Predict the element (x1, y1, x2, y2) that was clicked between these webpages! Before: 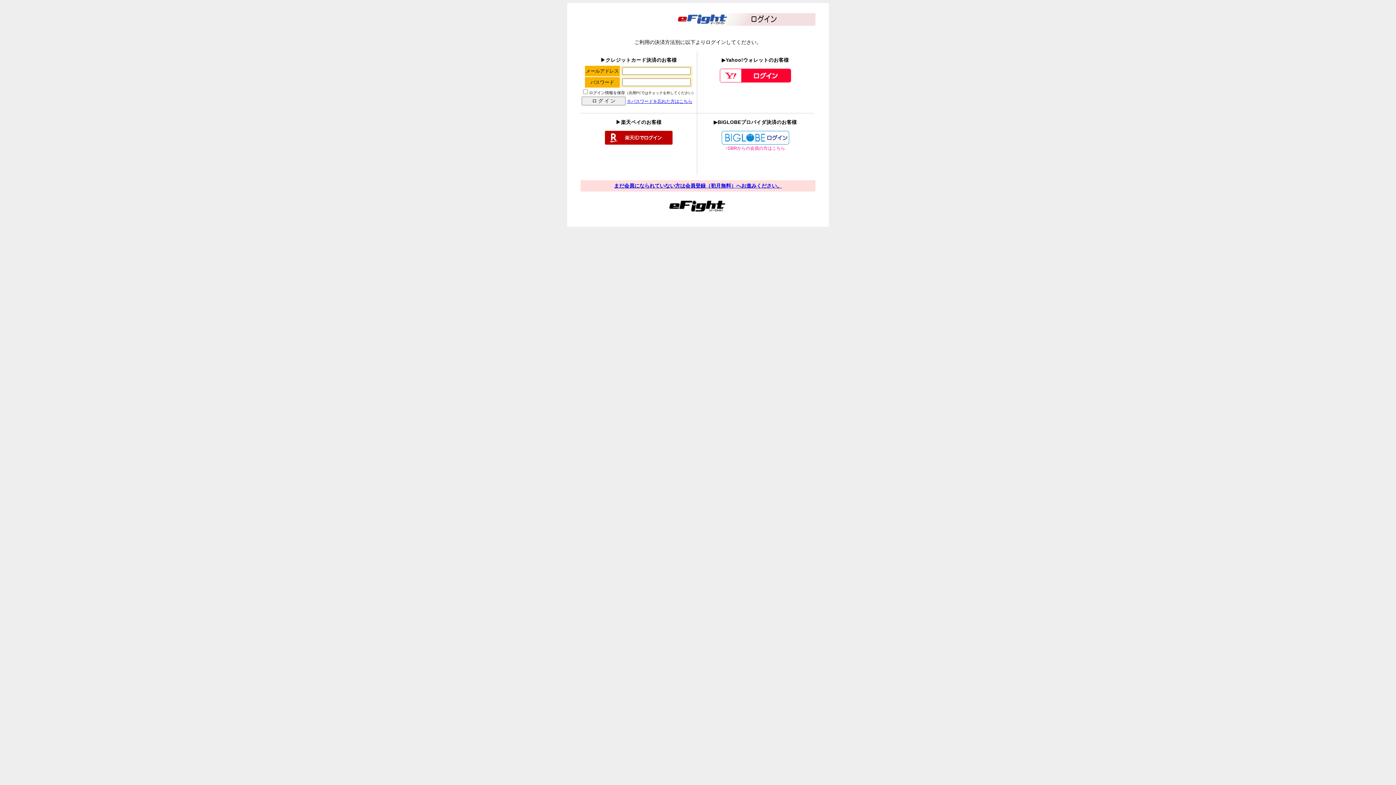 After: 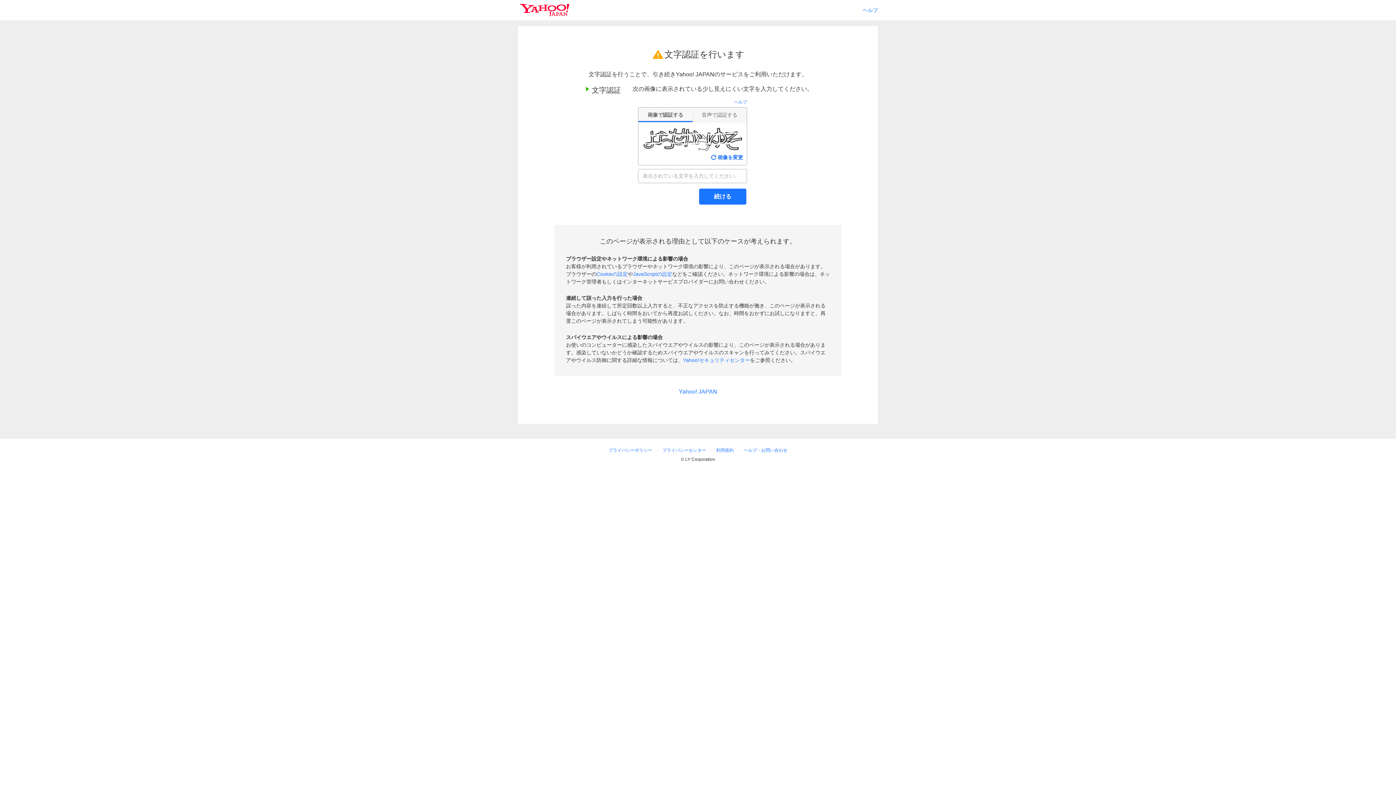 Action: bbox: (719, 78, 791, 83)